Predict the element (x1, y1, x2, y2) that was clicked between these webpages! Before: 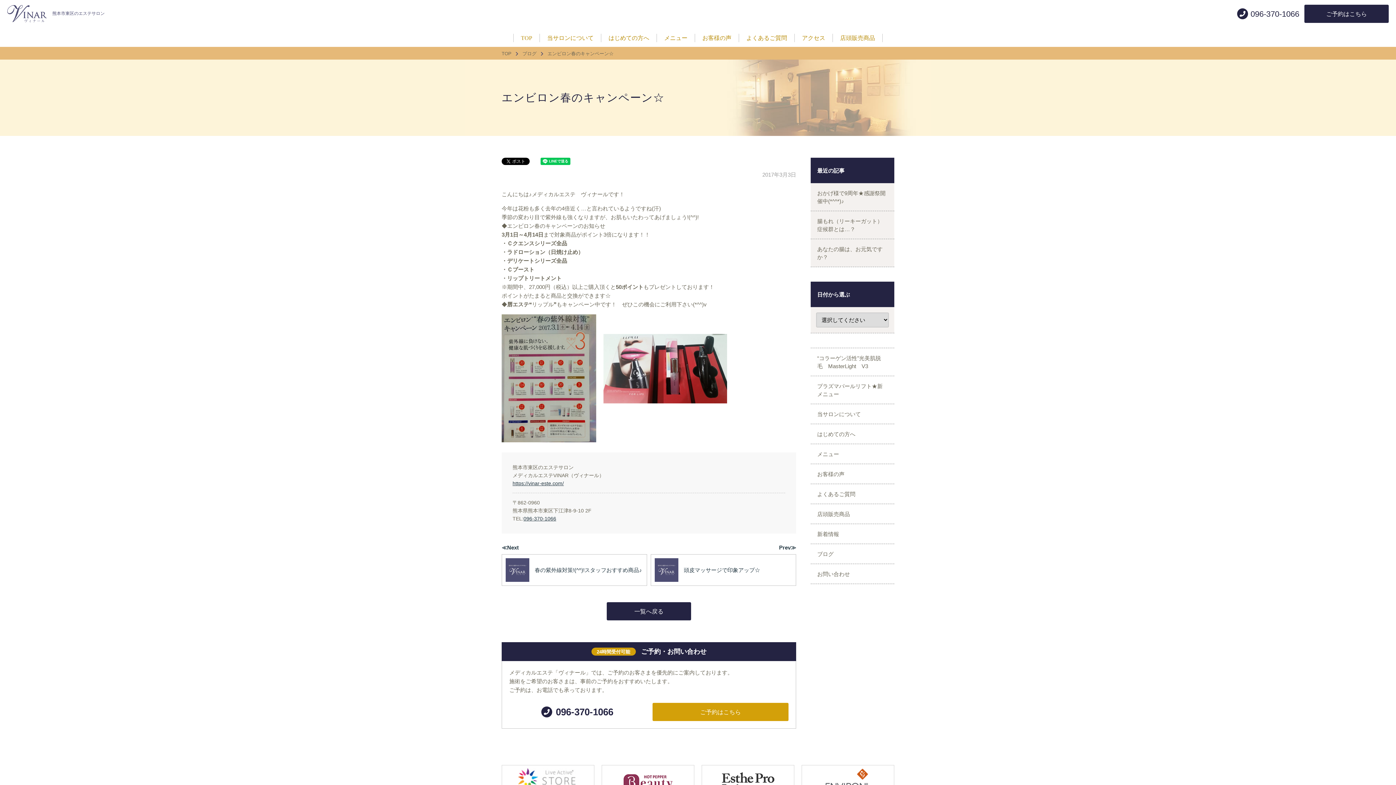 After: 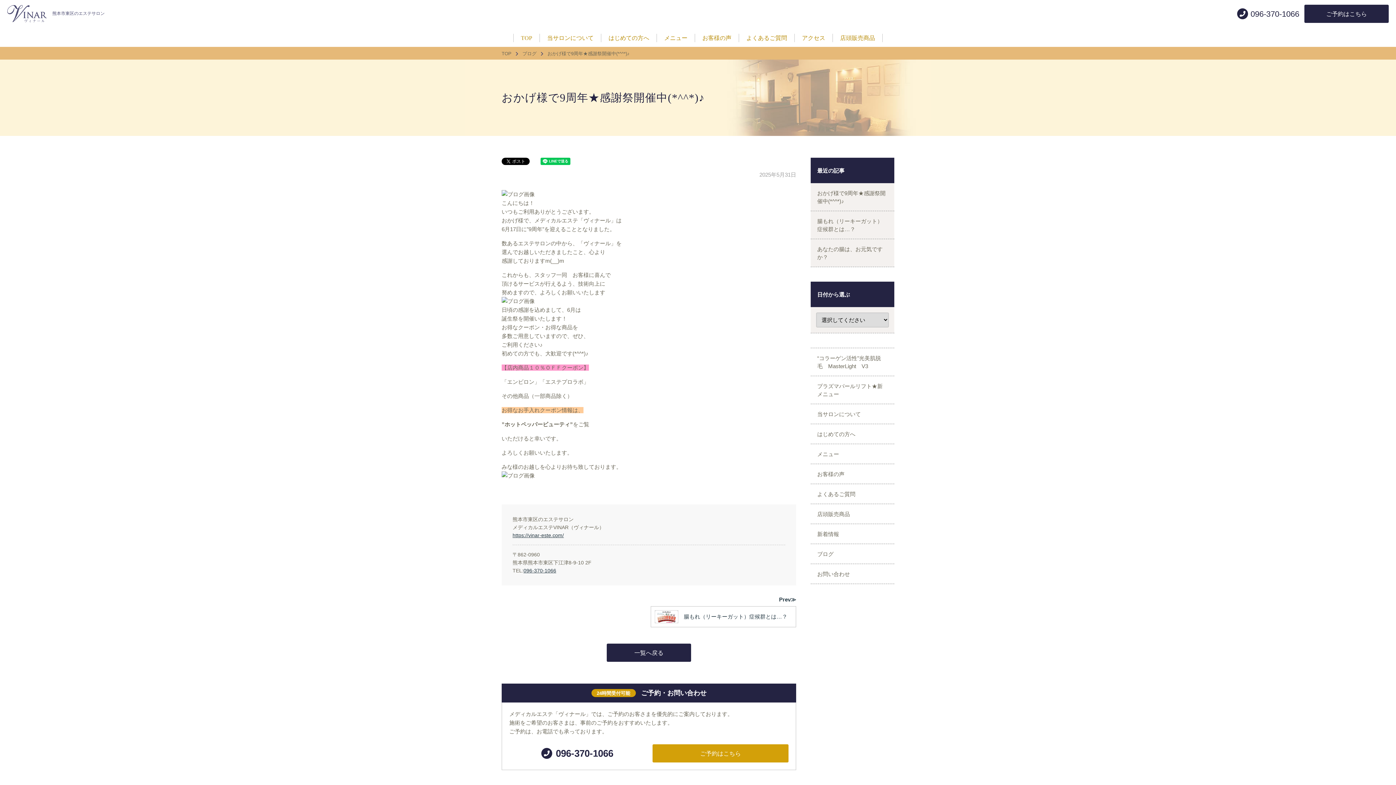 Action: label: おかげ様で9周年★感謝祭開催中(*^^*)♪ bbox: (810, 183, 894, 210)